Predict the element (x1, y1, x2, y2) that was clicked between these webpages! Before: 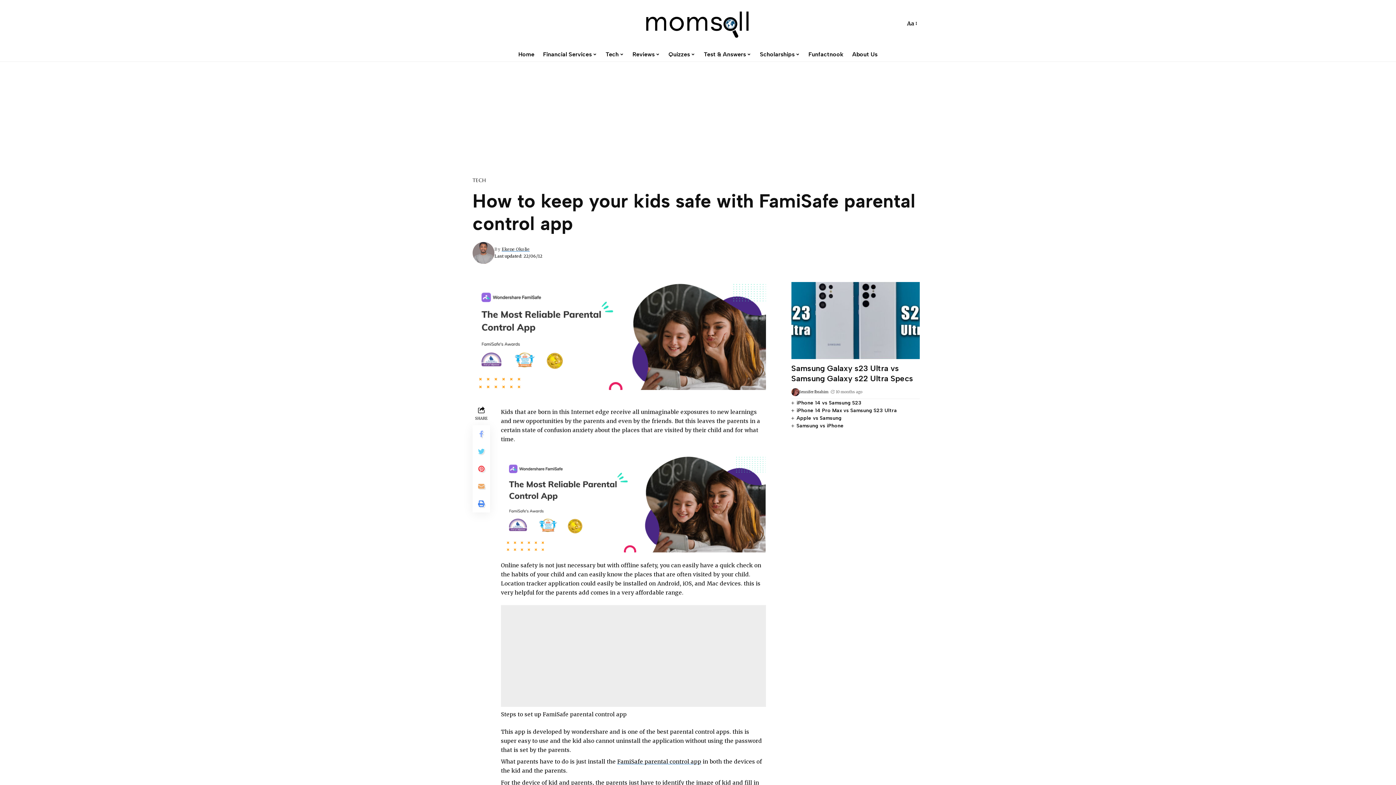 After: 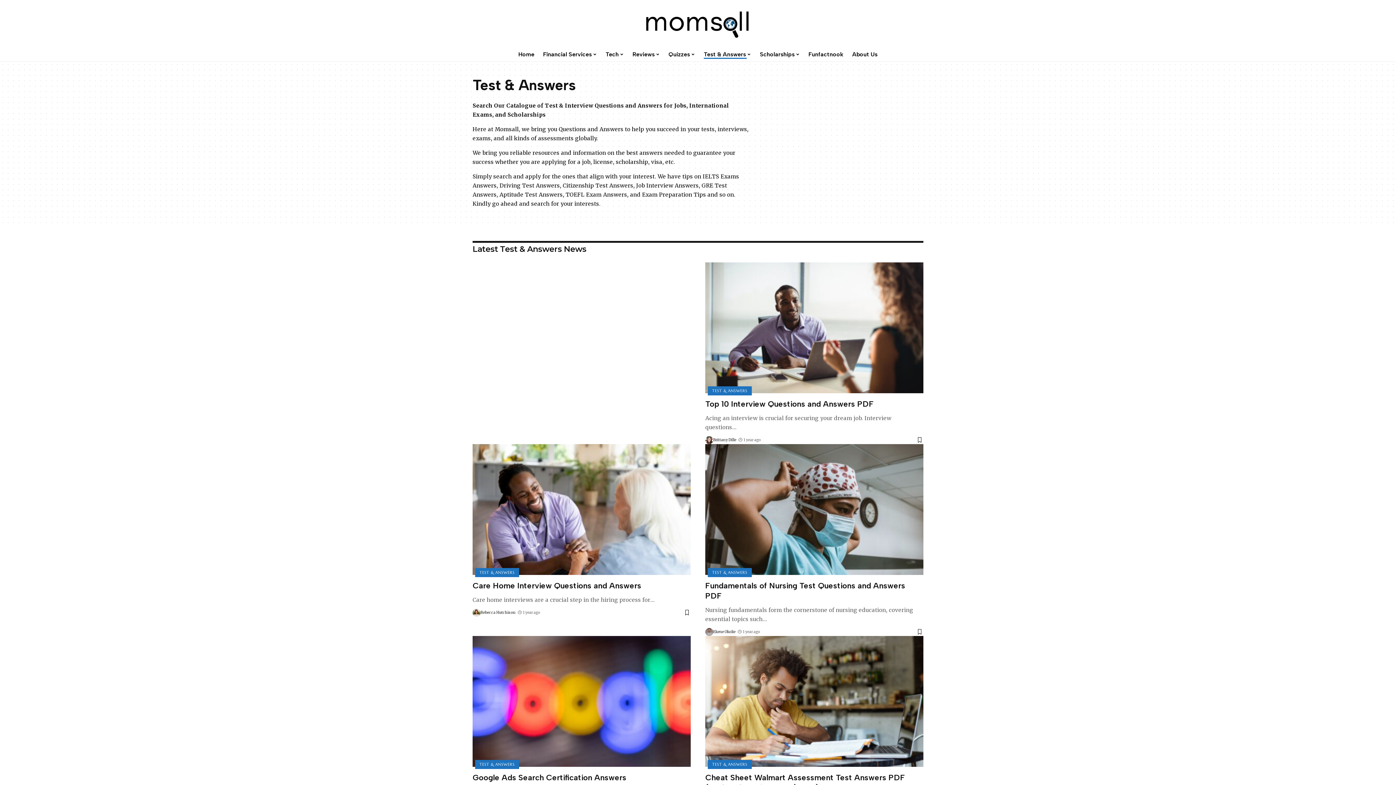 Action: bbox: (699, 47, 755, 61) label: Test & Answers